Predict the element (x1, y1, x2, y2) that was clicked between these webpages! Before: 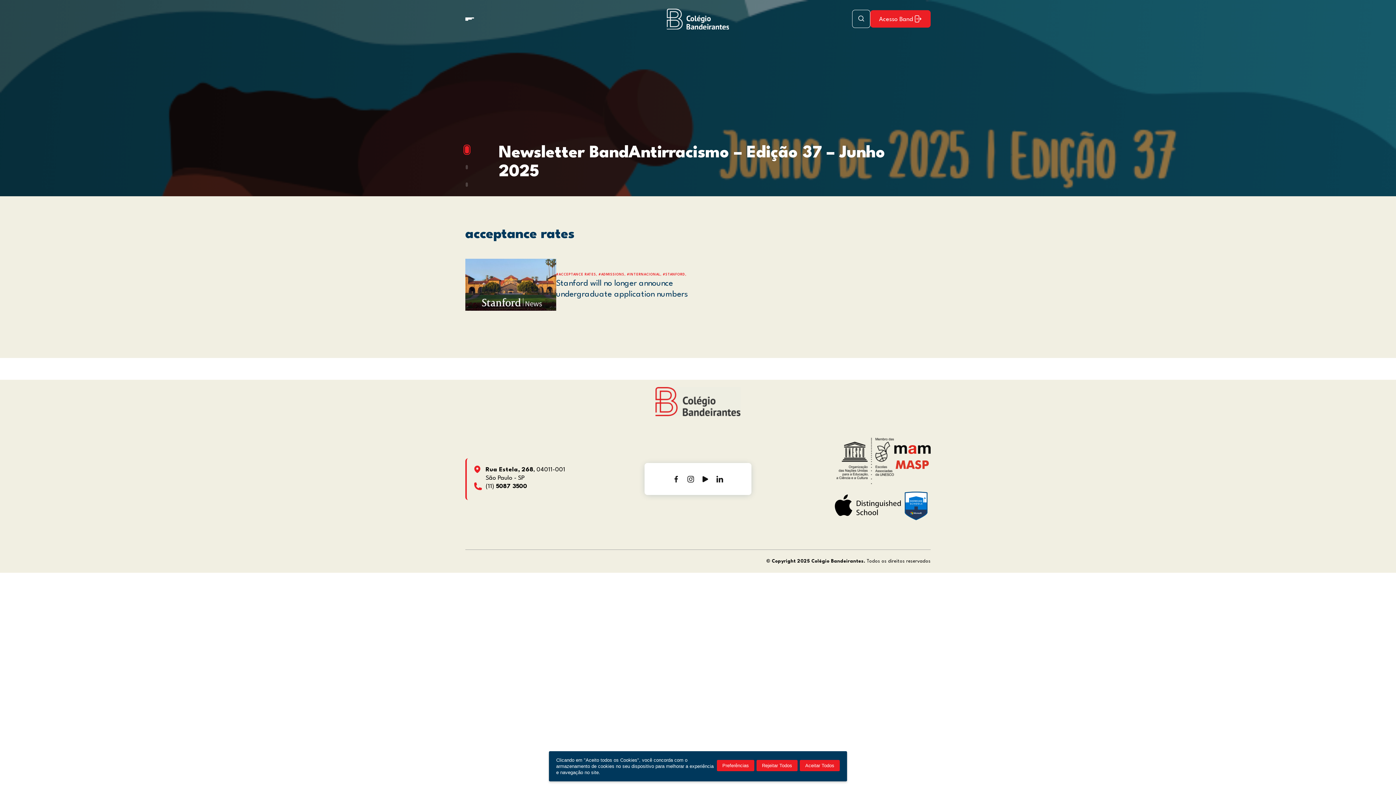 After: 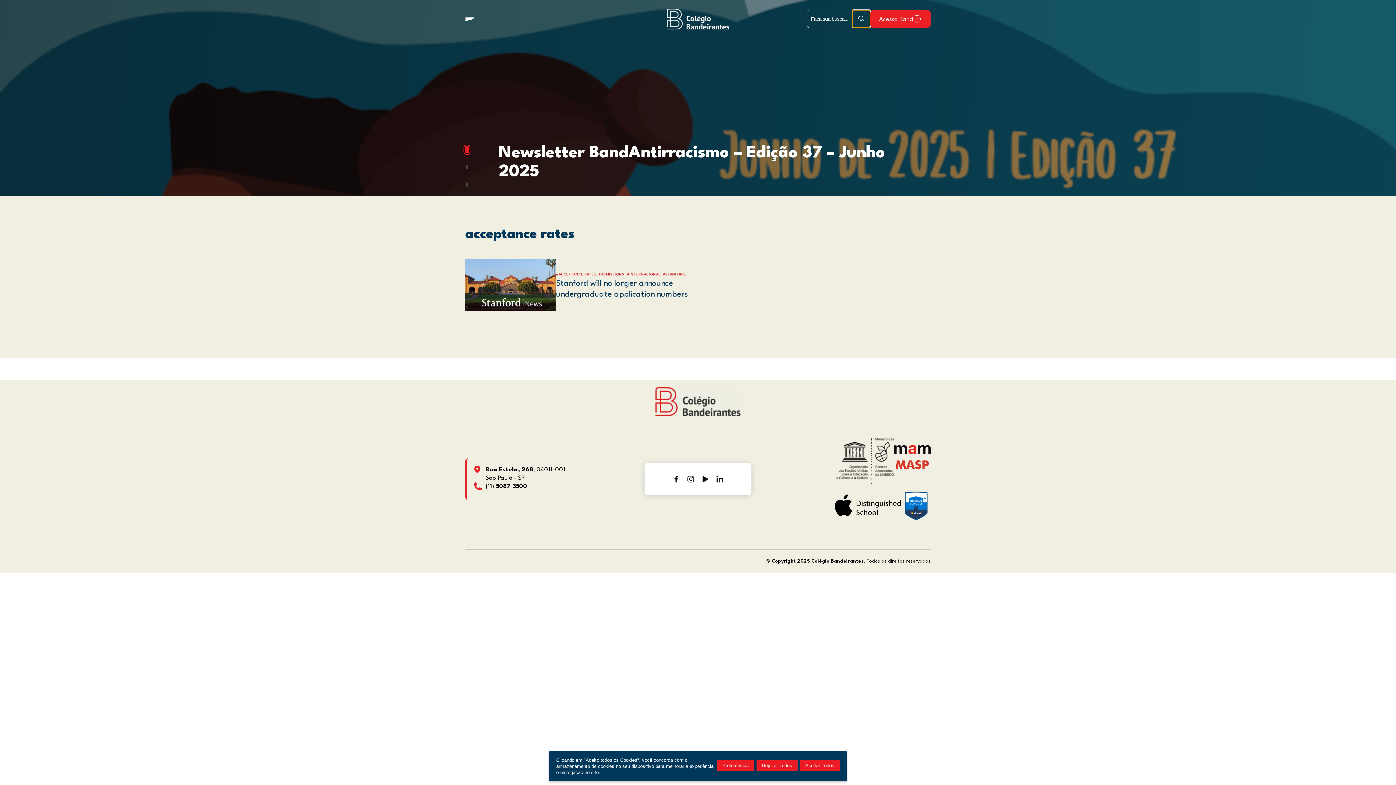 Action: bbox: (852, 10, 870, 27)